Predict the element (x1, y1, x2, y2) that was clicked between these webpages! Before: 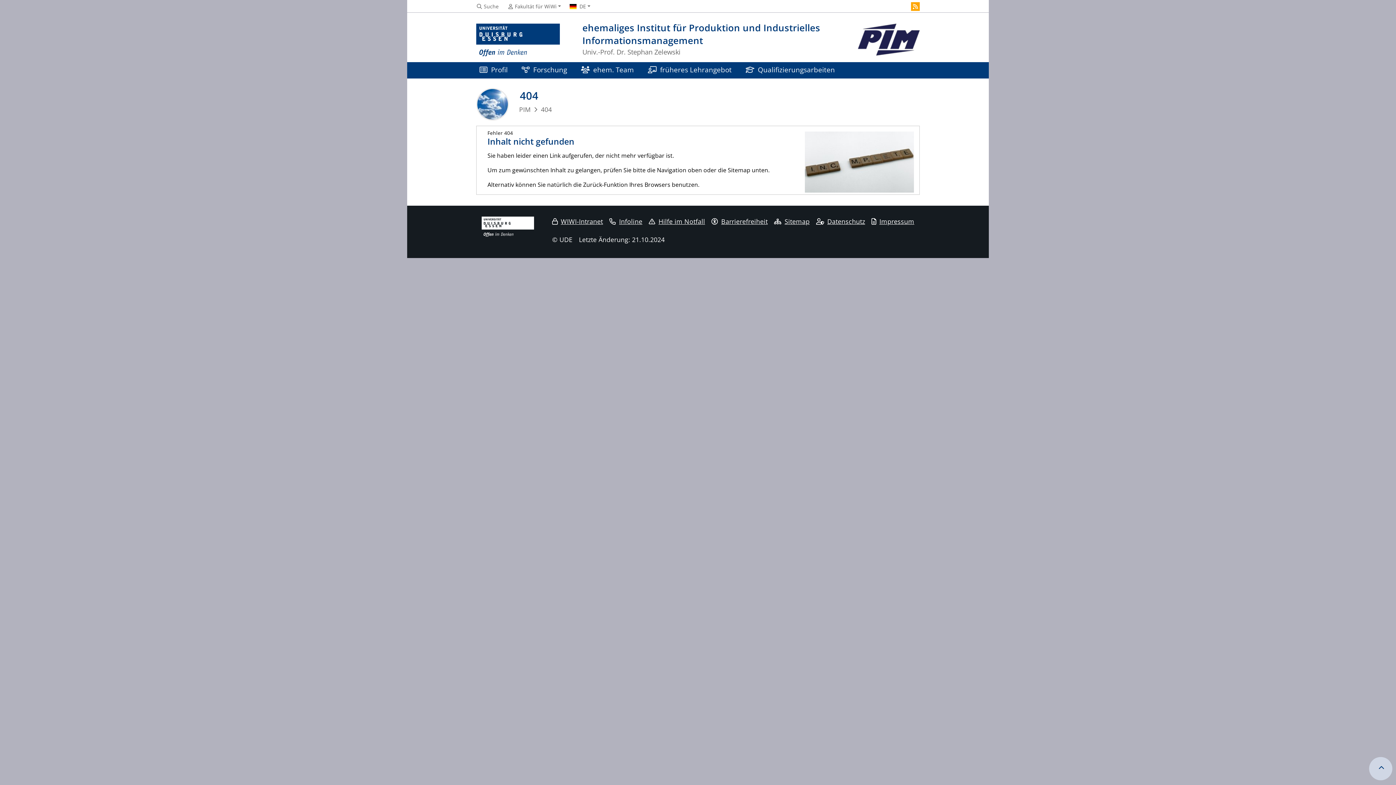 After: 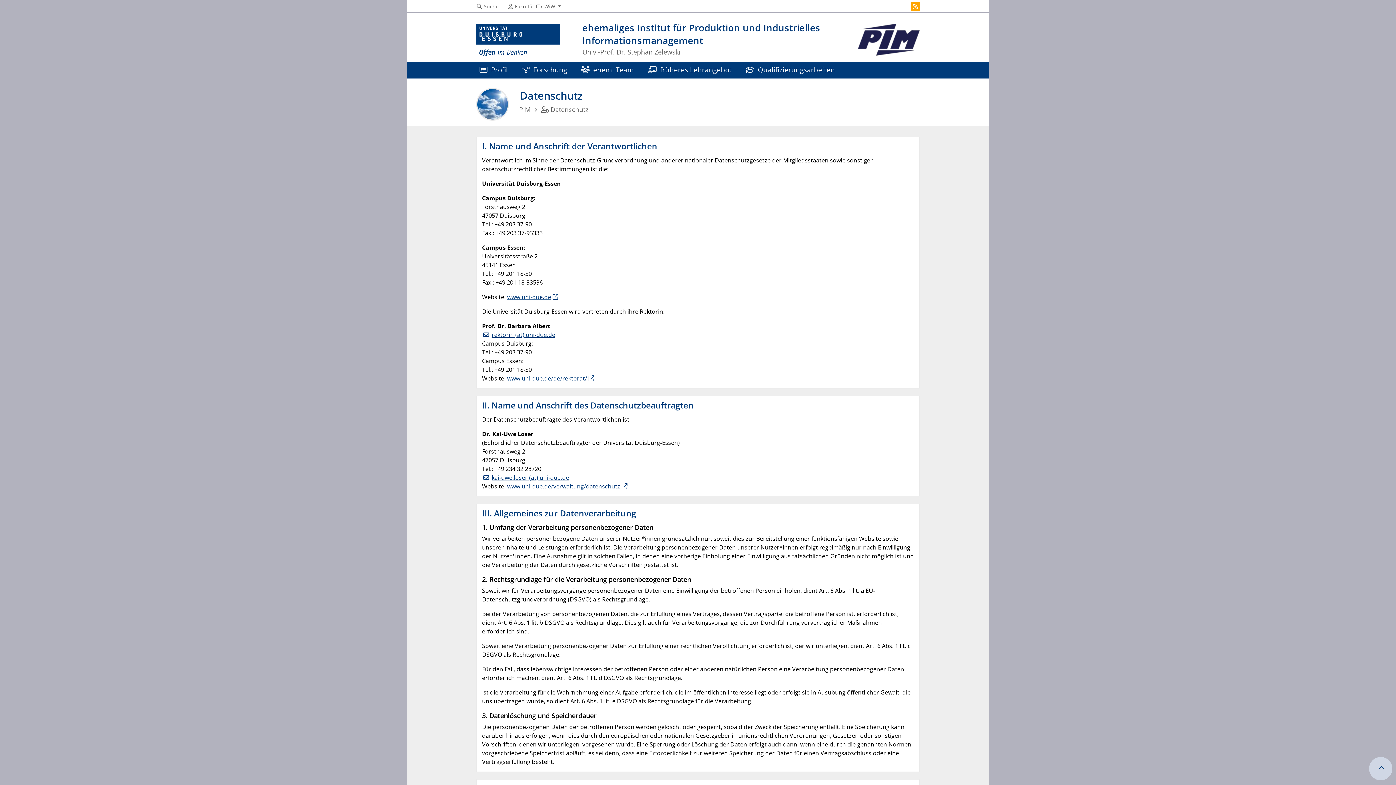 Action: bbox: (816, 217, 865, 225) label: Datenschutz